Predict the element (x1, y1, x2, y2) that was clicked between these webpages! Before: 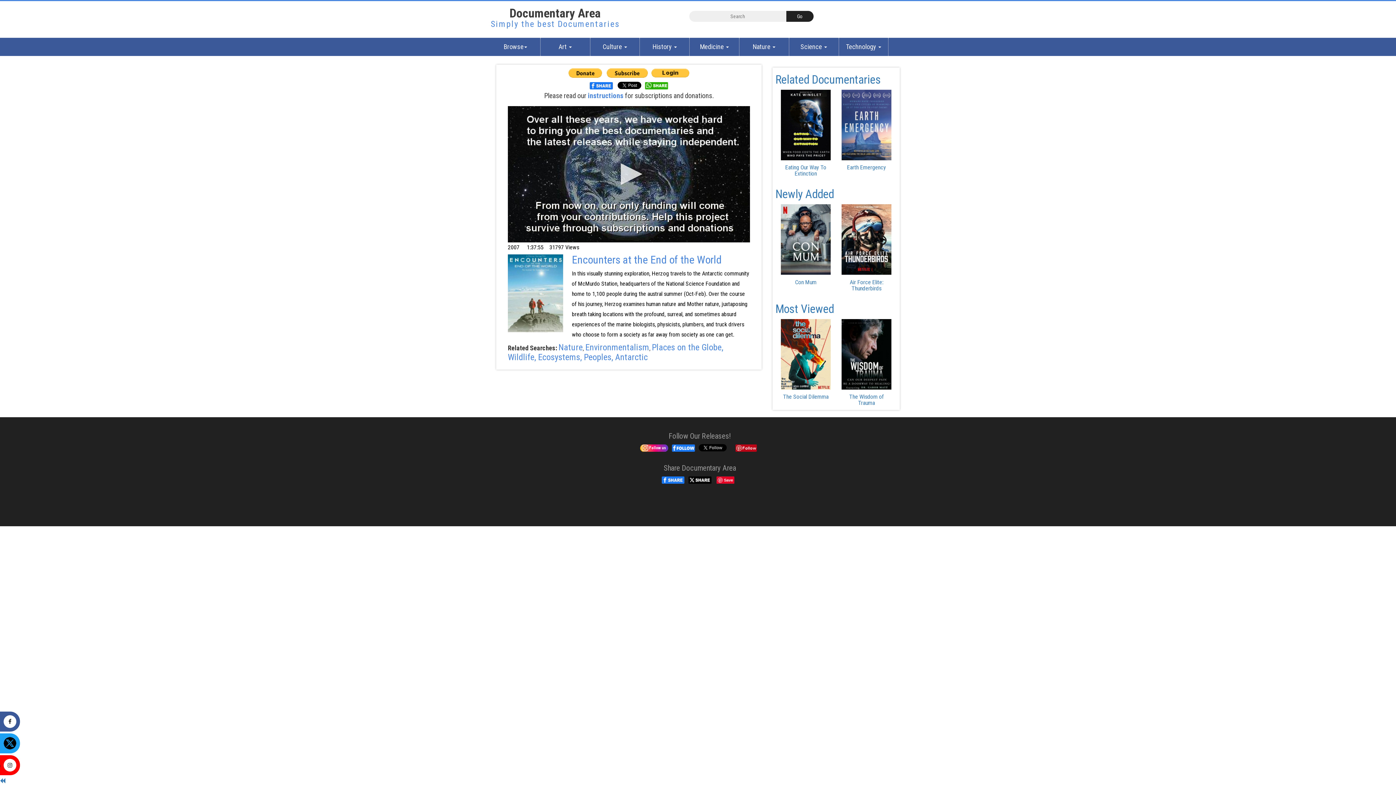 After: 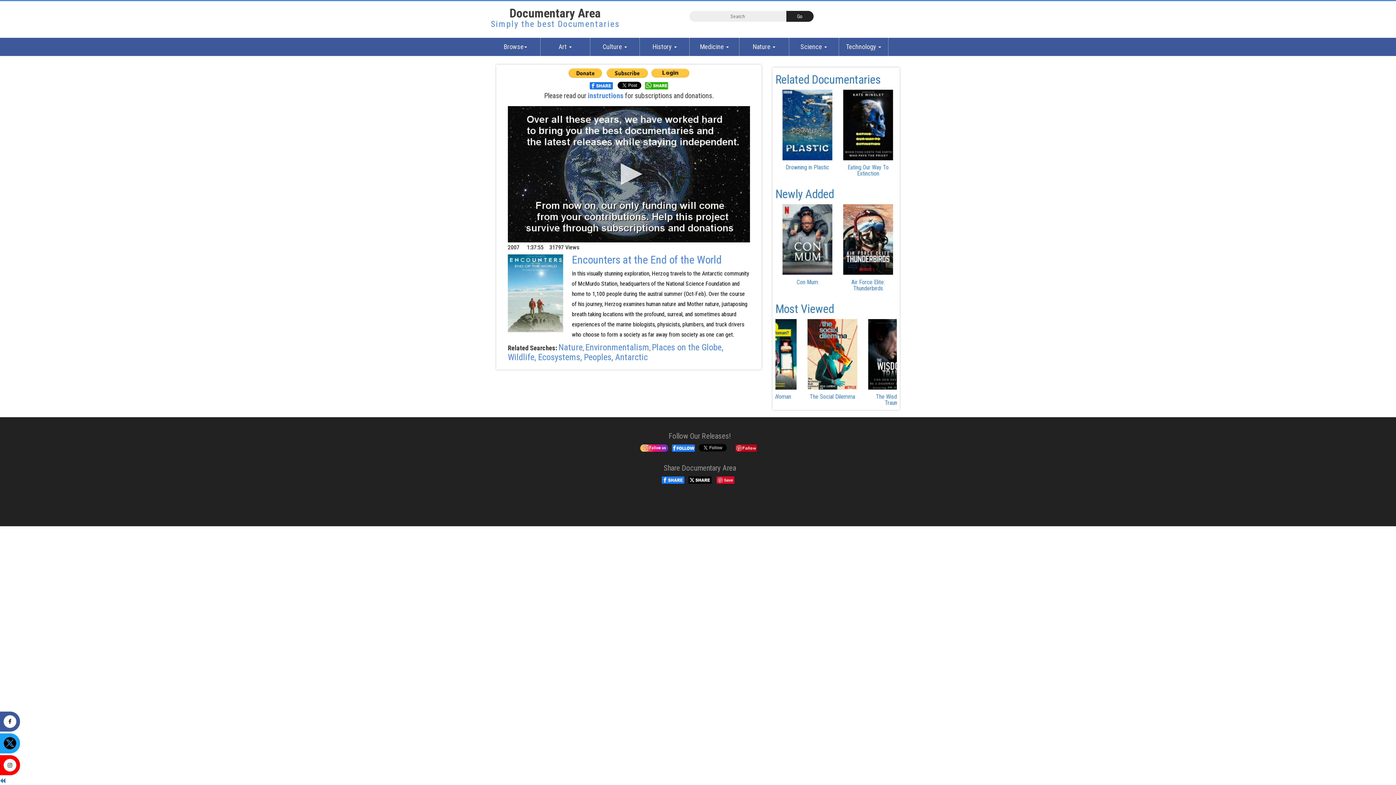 Action: bbox: (734, 445, 757, 450) label:  